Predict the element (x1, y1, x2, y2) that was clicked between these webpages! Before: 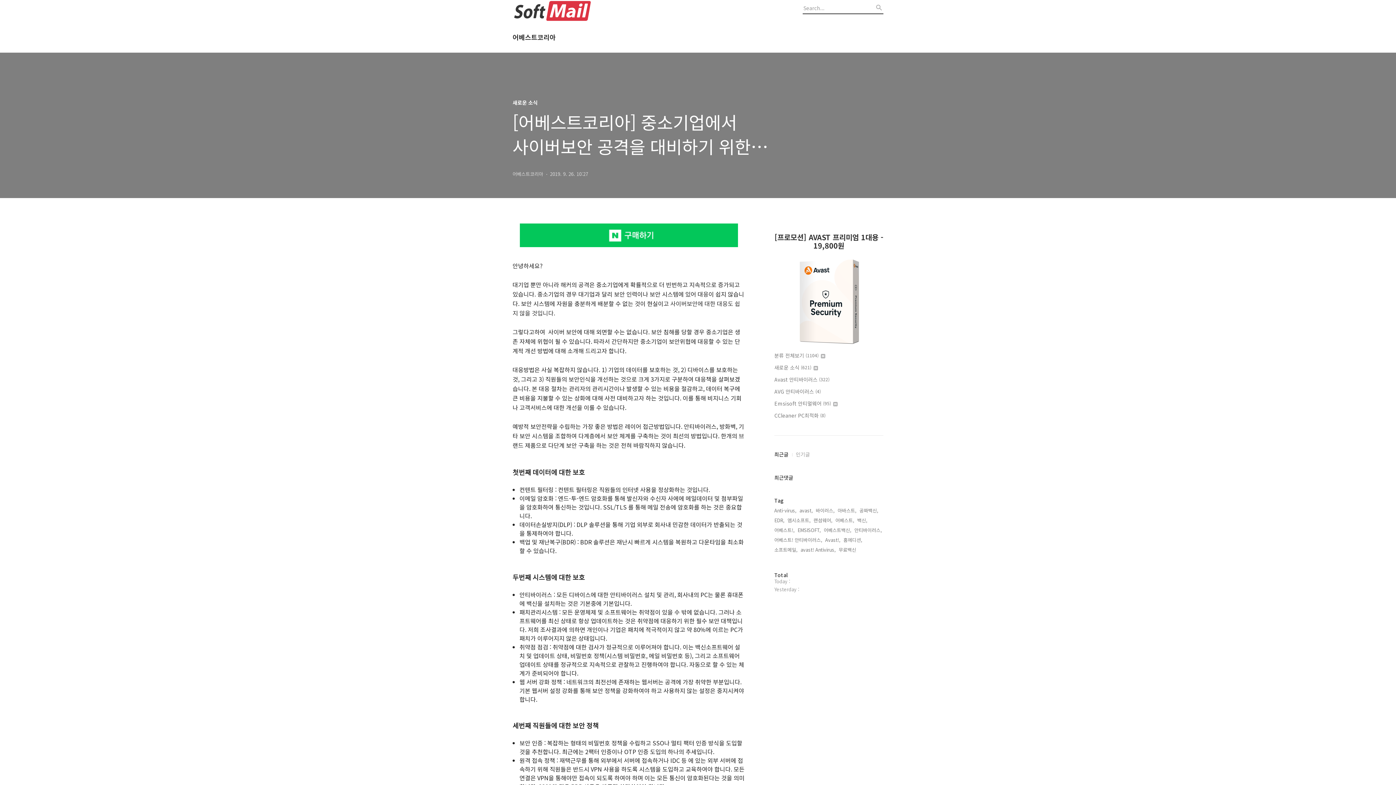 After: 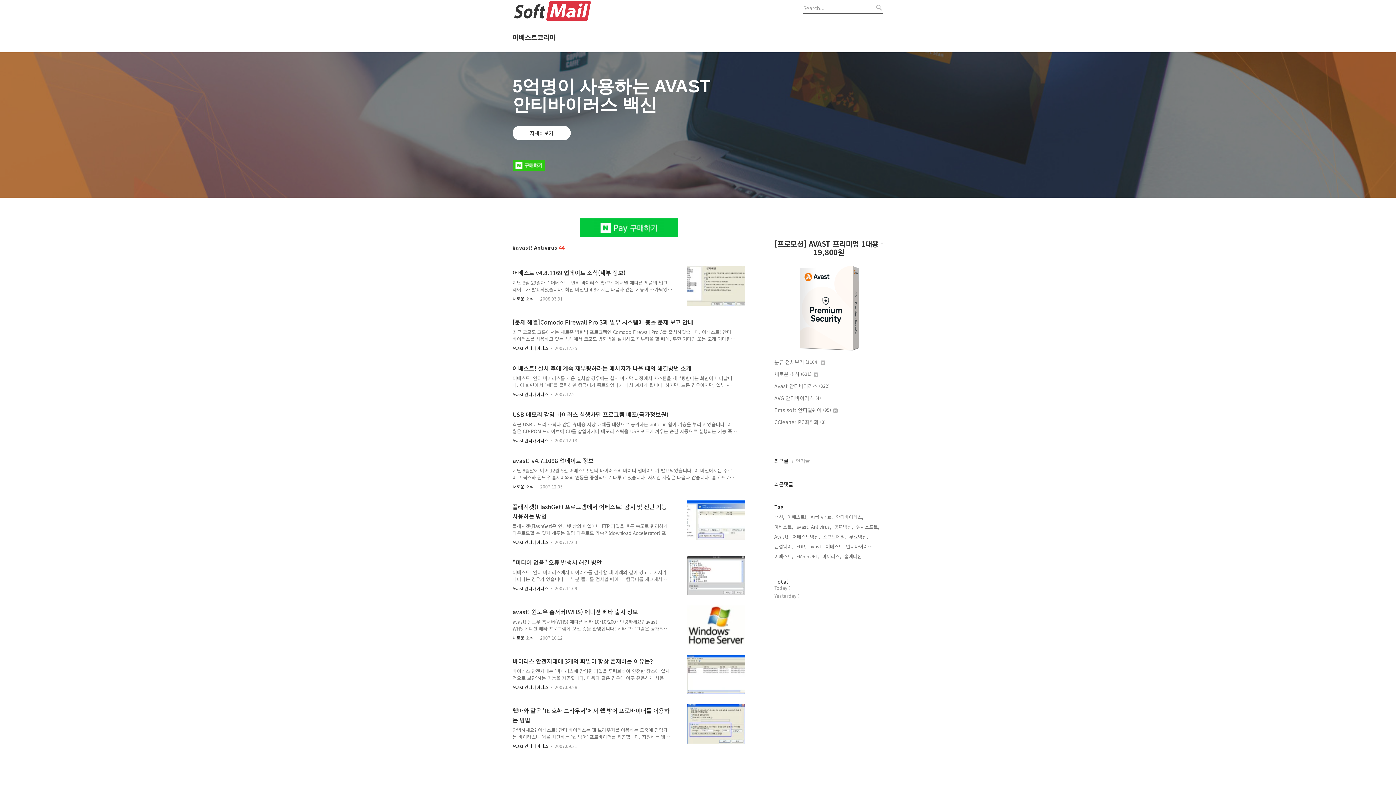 Action: label: avast! Antivirus, bbox: (800, 546, 836, 553)